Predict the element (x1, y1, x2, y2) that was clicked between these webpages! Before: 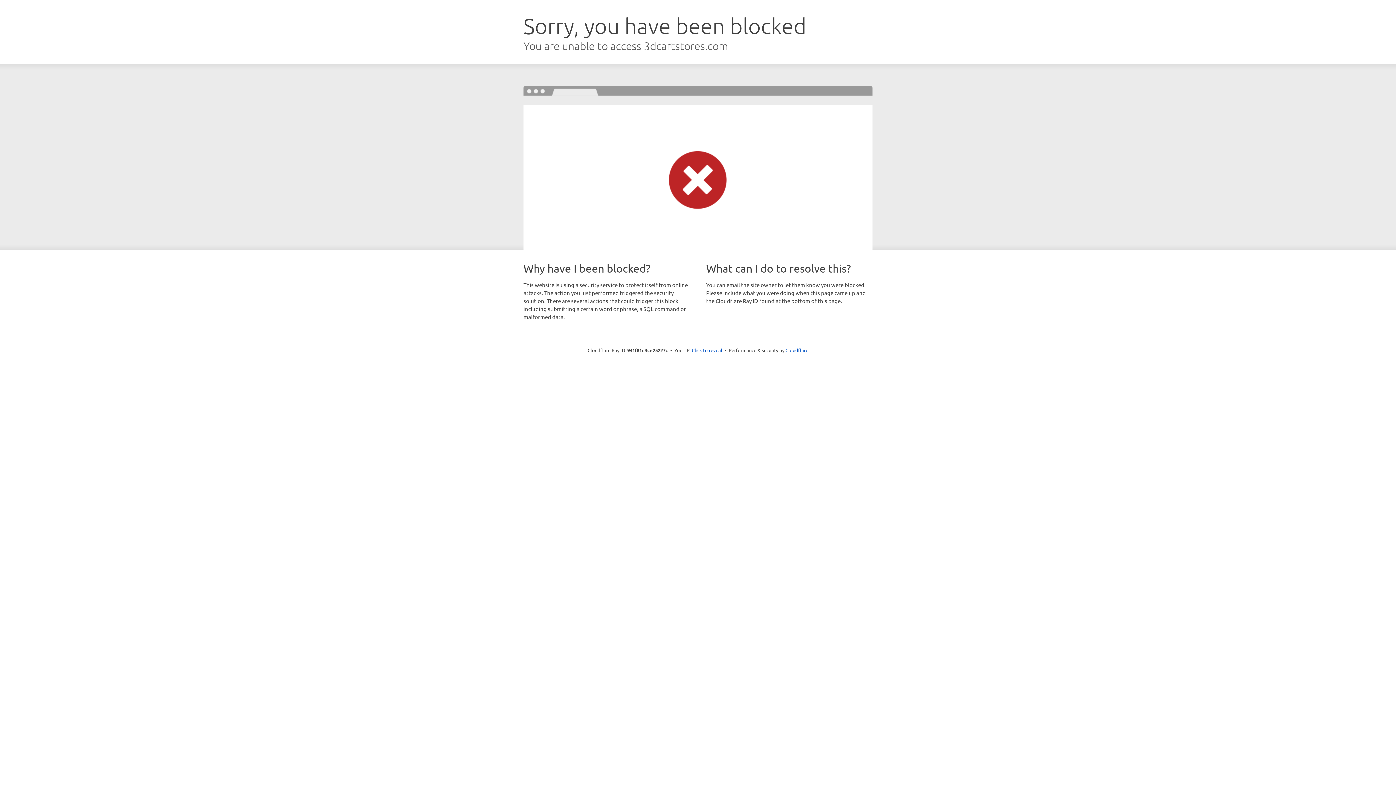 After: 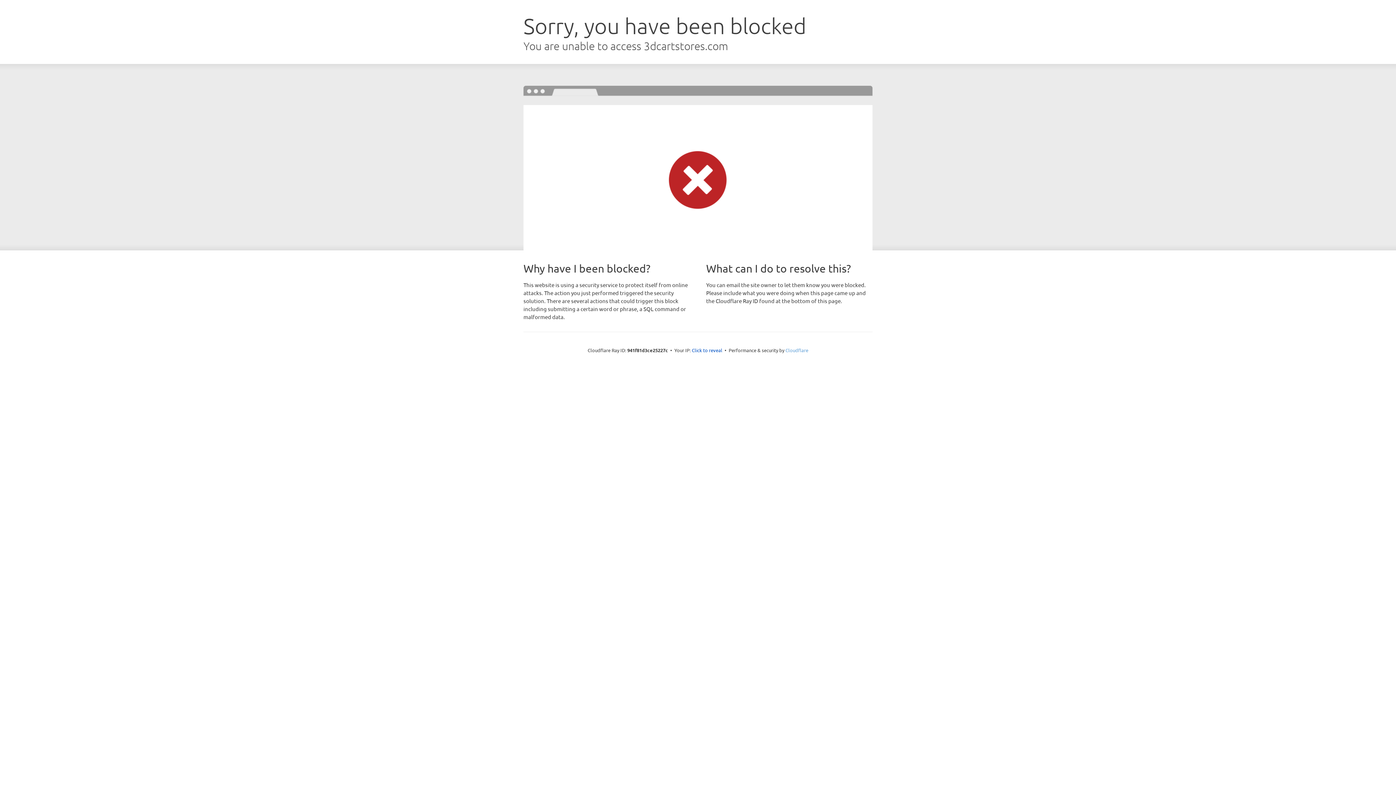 Action: label: Cloudflare bbox: (785, 347, 808, 353)